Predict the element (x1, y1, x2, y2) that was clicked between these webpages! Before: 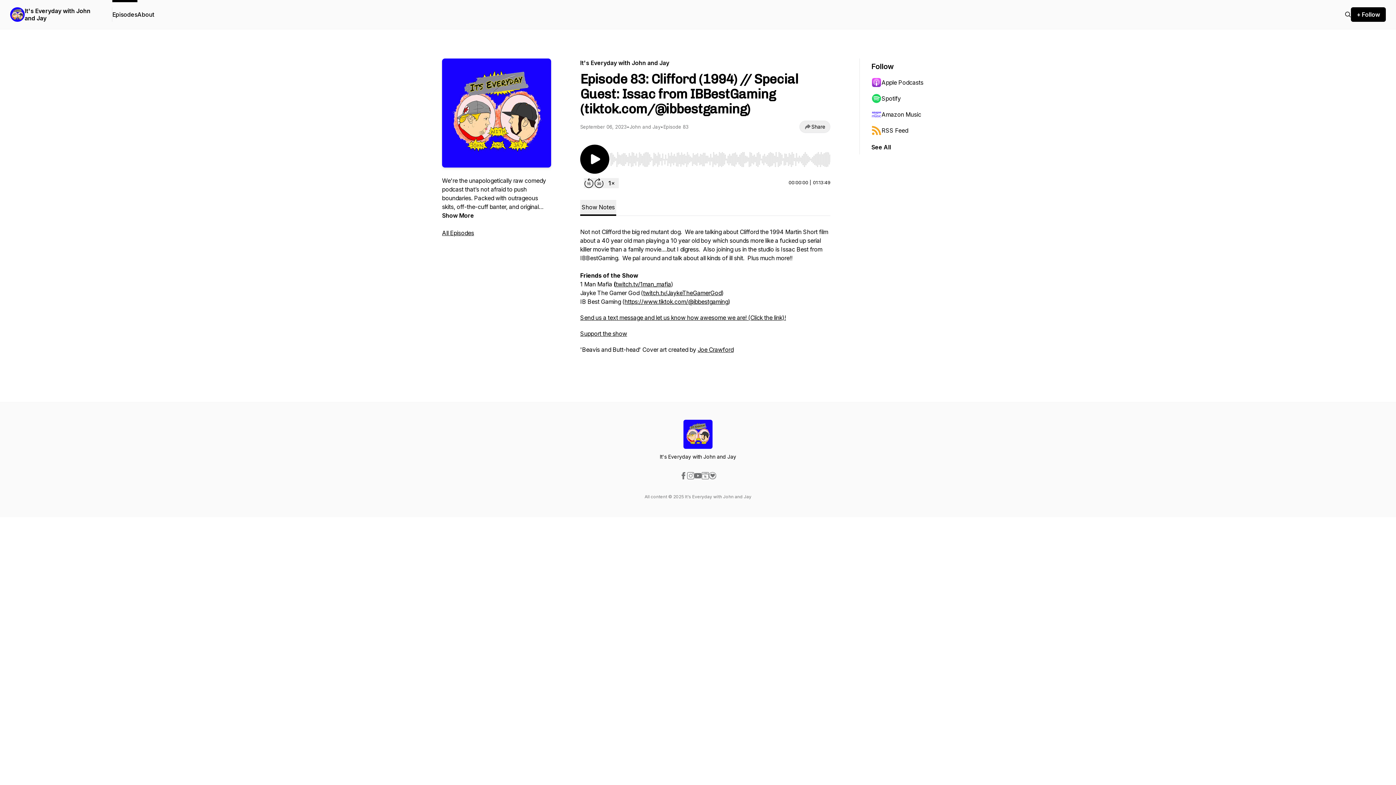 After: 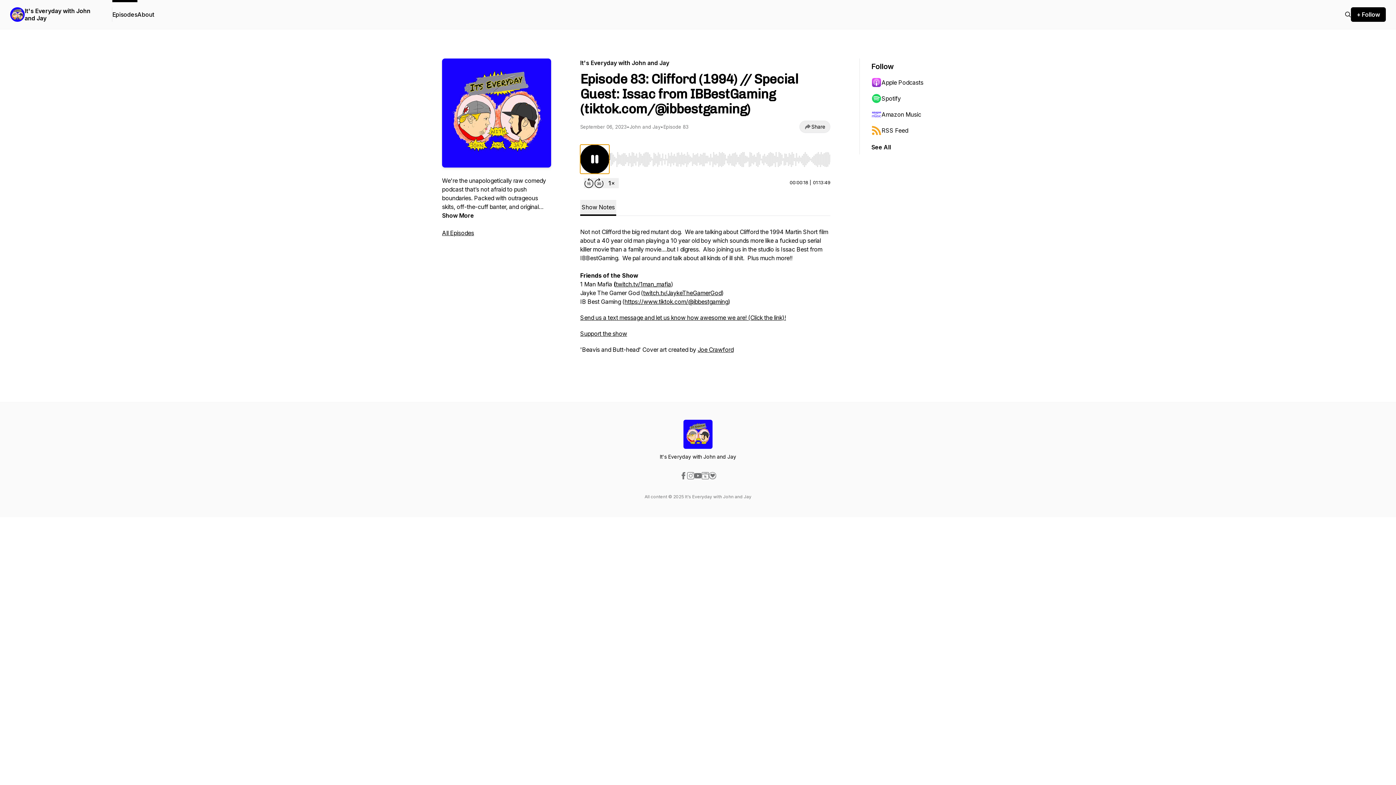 Action: label: Play/Pause bbox: (580, 144, 609, 173)